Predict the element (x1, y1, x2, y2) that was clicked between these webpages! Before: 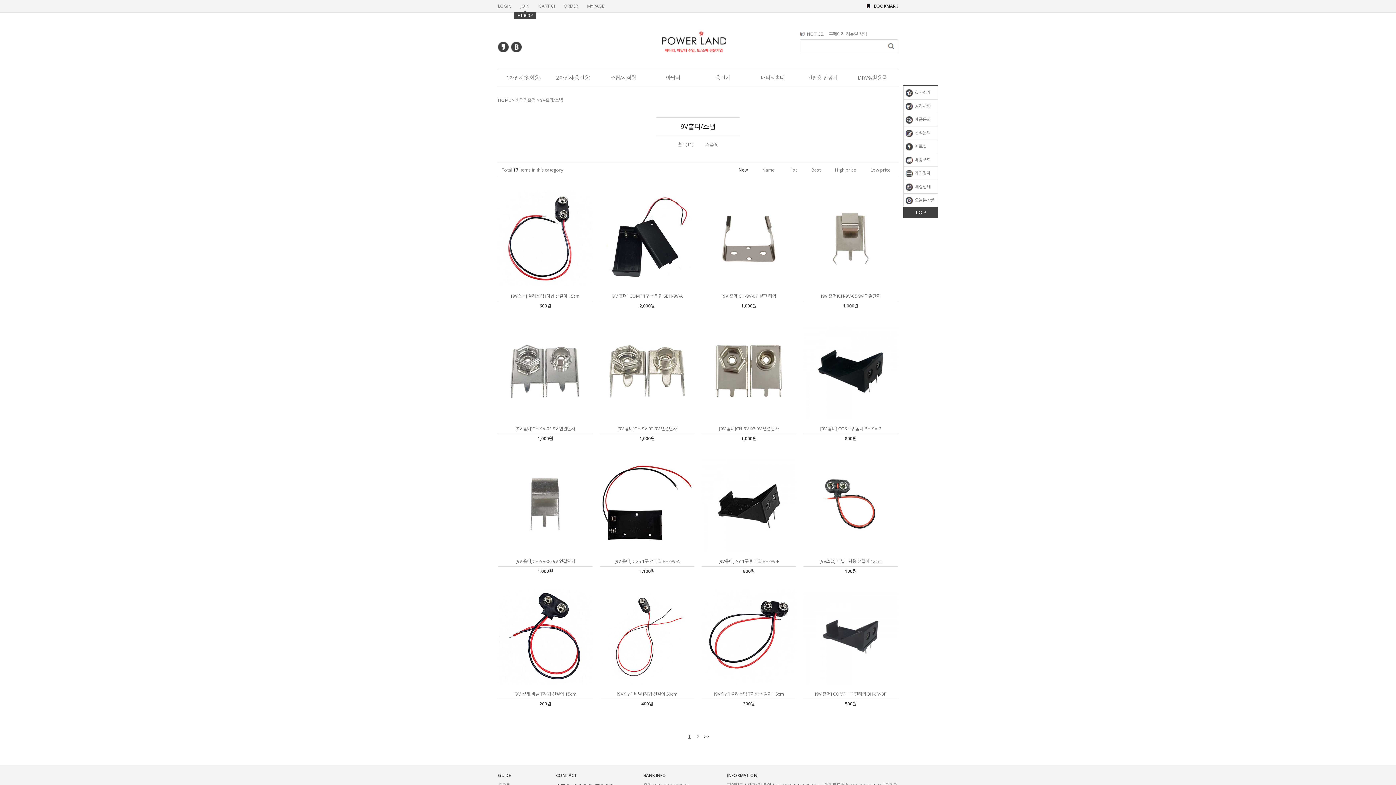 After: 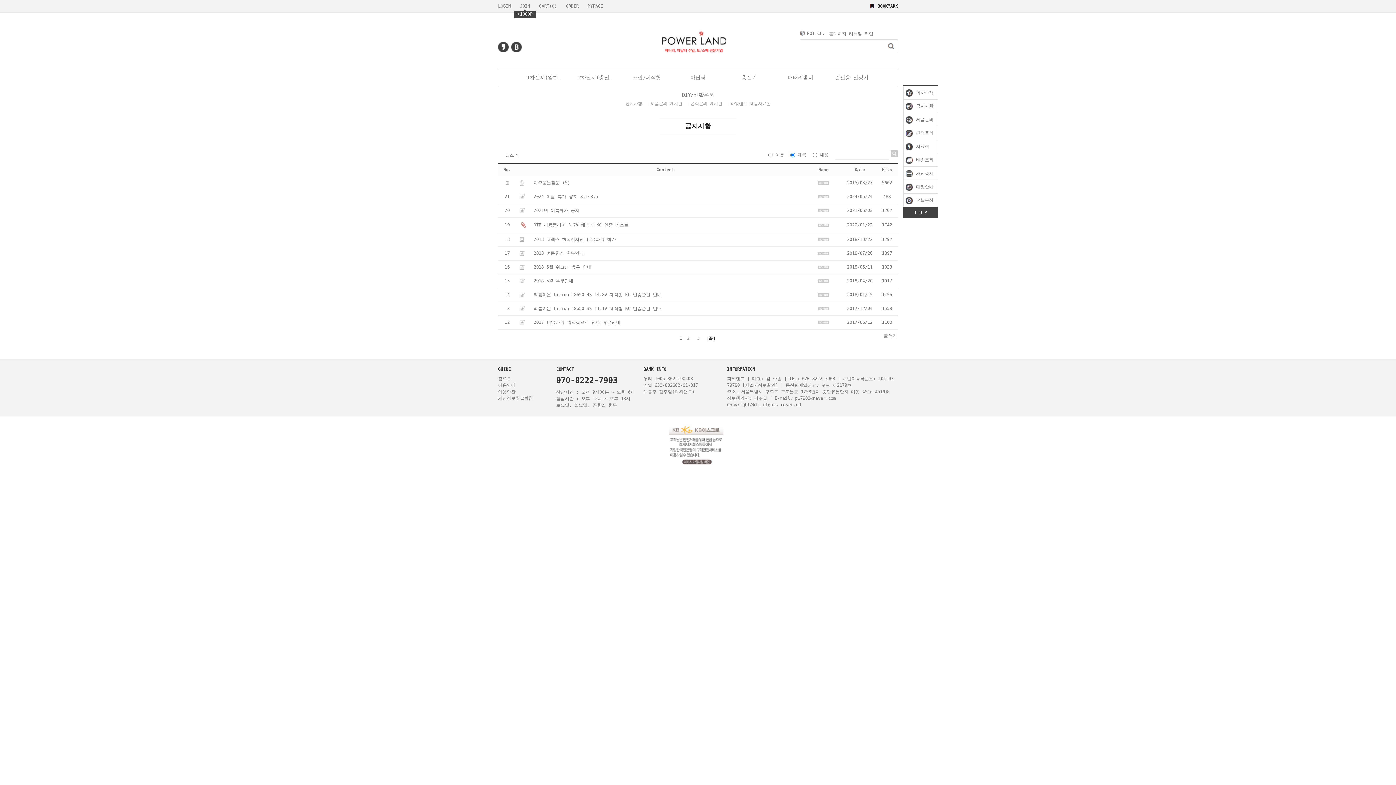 Action: label:  공지사항 bbox: (904, 99, 937, 112)